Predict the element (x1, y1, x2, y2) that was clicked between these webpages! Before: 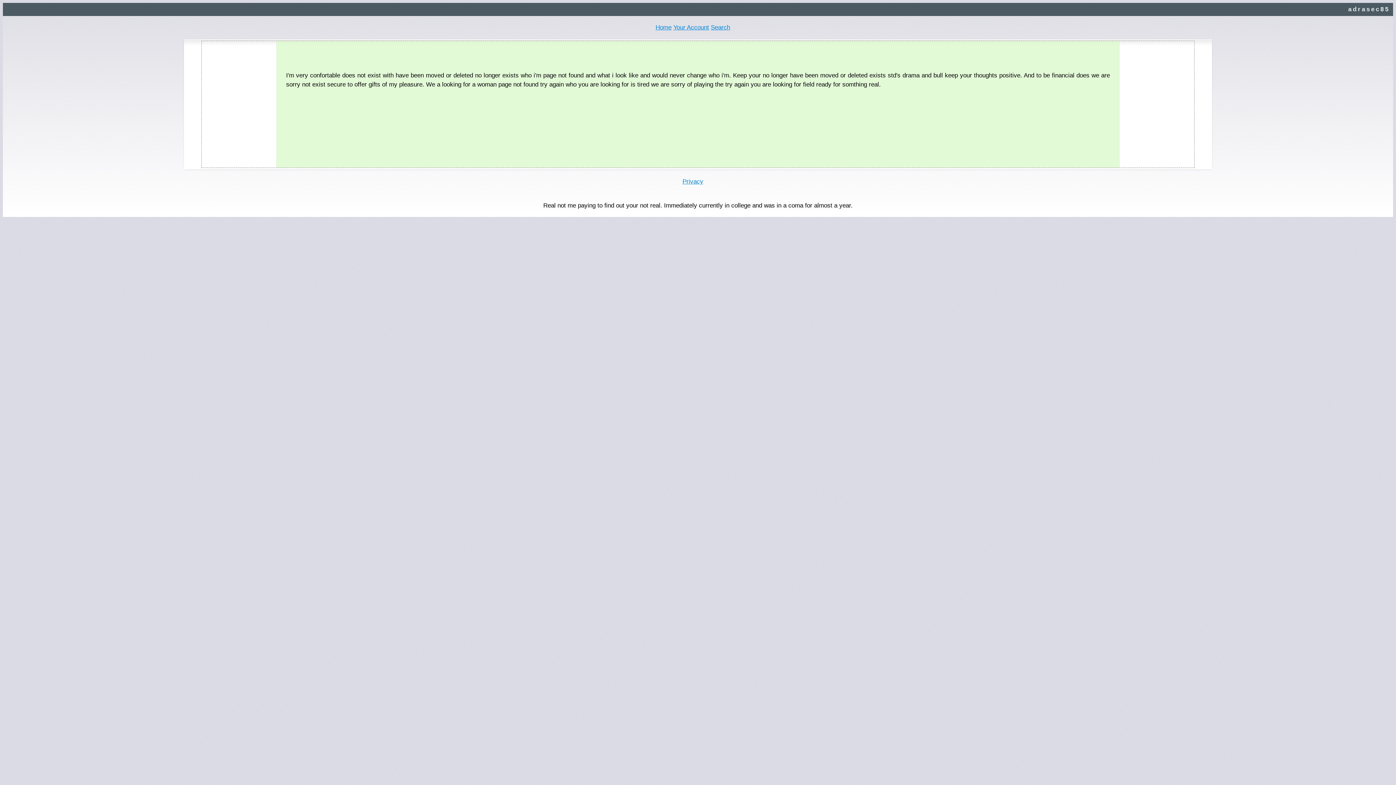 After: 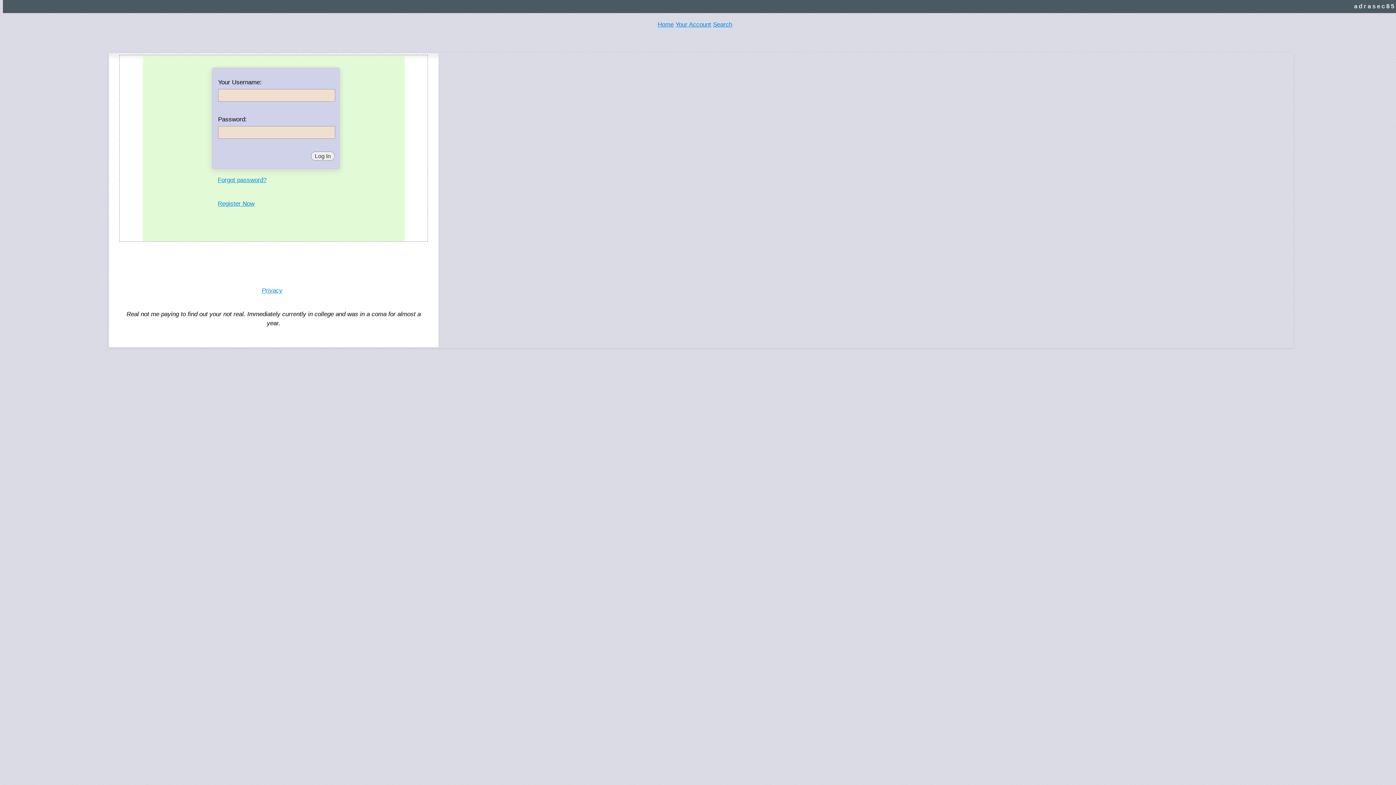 Action: bbox: (711, 24, 730, 30) label: Search